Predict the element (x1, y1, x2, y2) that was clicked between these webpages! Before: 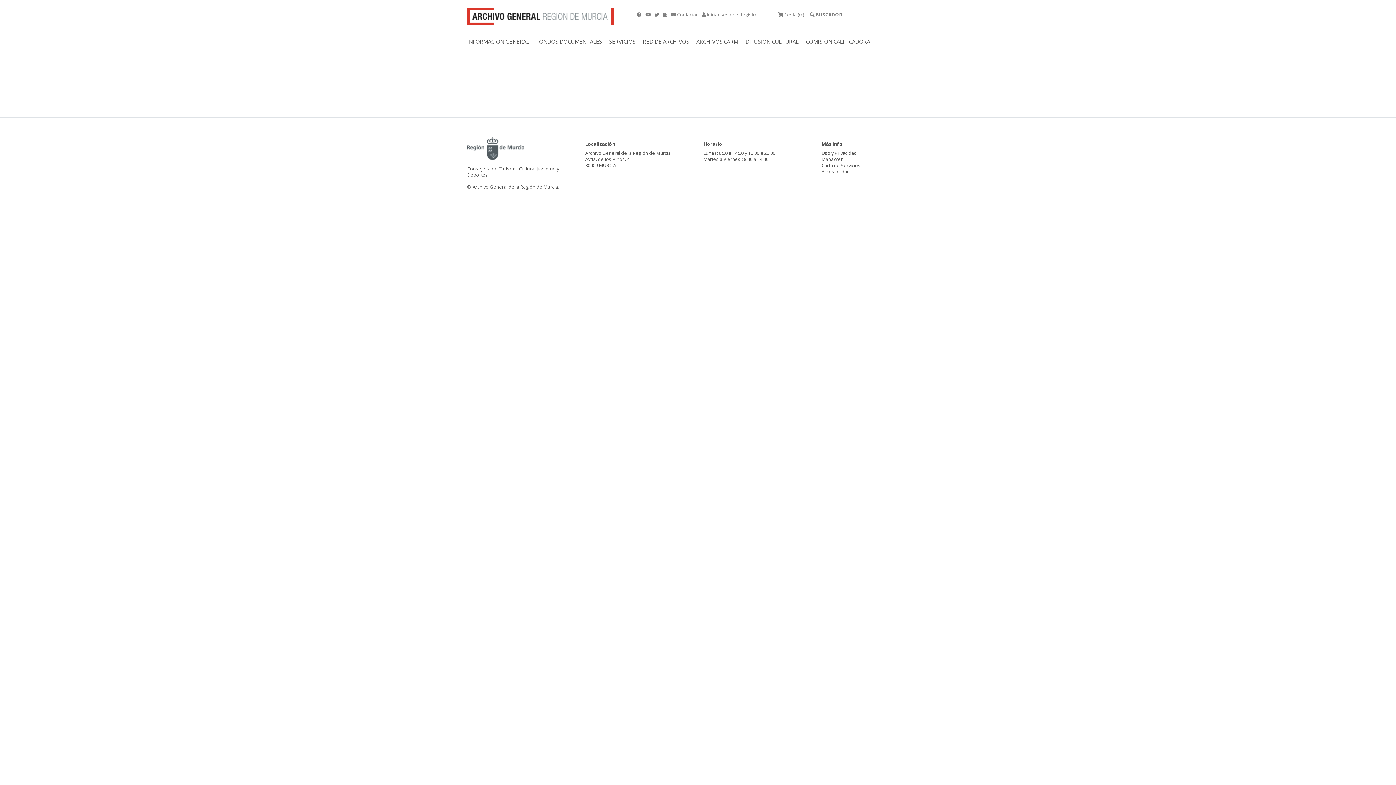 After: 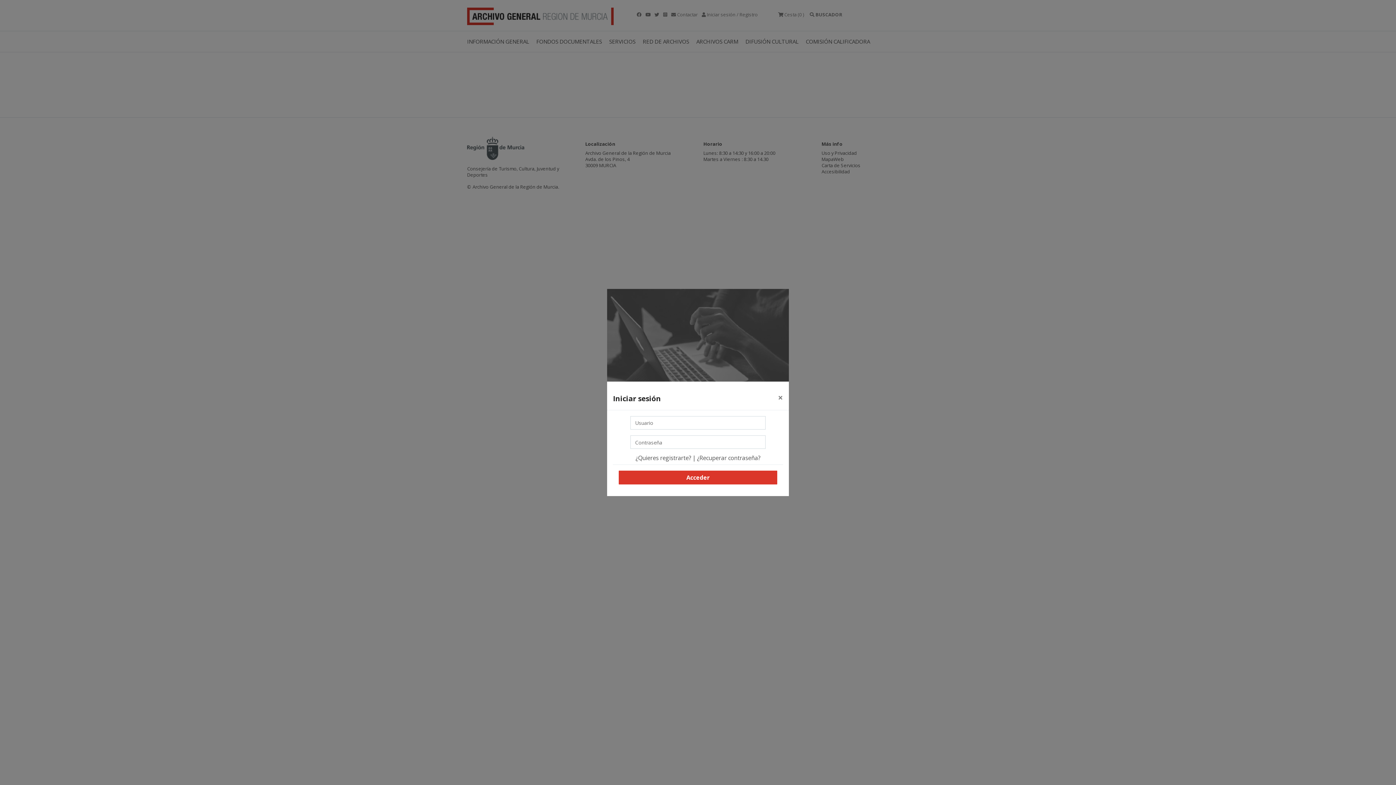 Action: bbox: (701, 11, 757, 17) label:  Iniciar sesión / Registro